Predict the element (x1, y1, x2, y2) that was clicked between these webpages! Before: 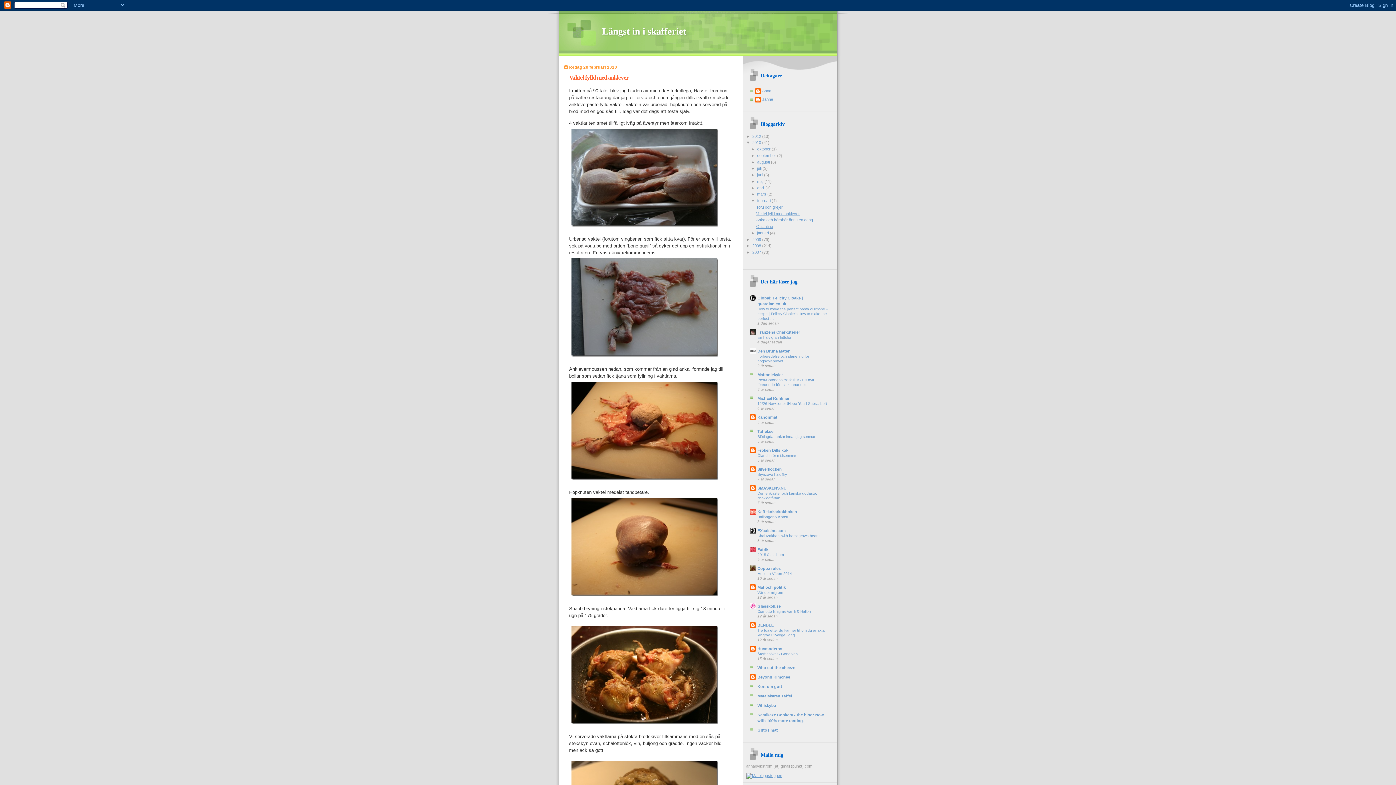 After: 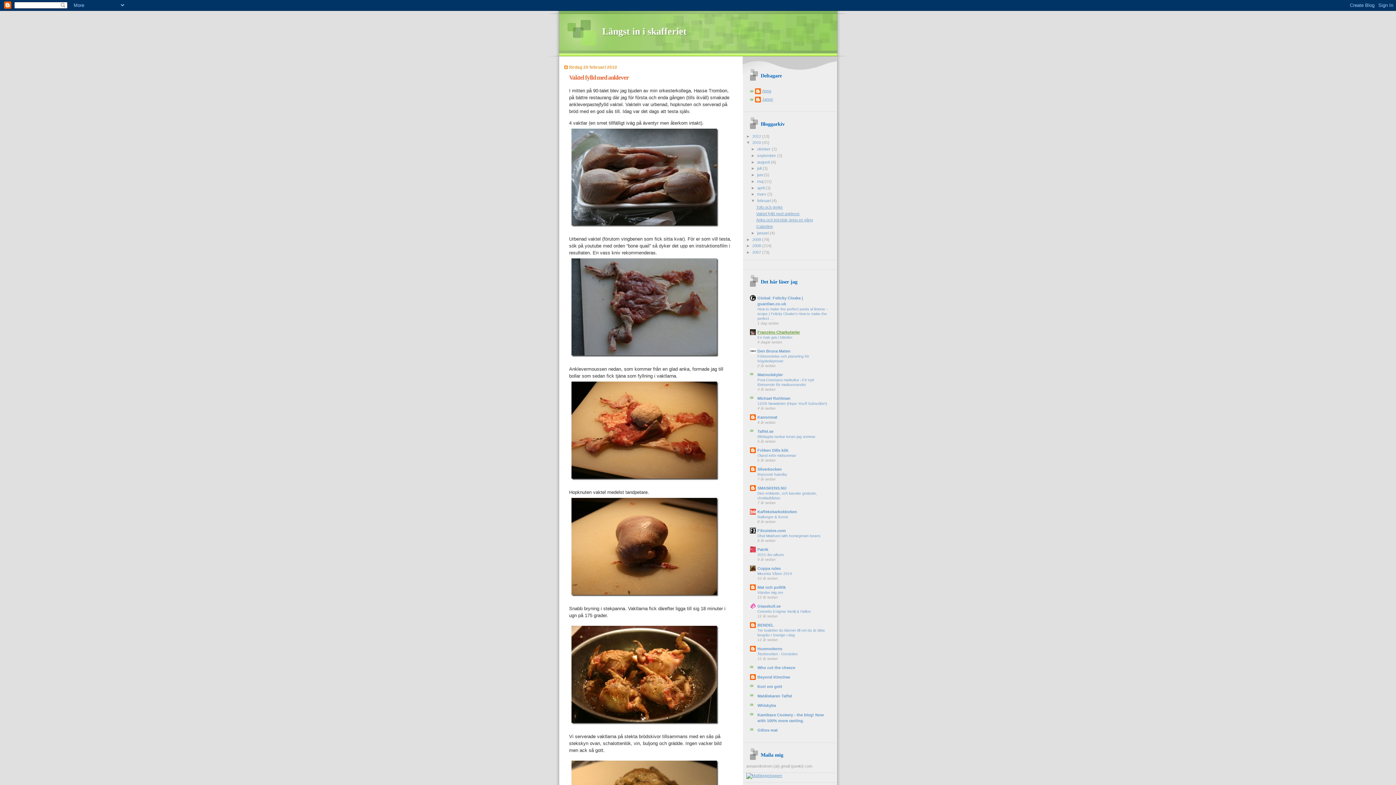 Action: bbox: (757, 330, 800, 334) label: Franzéns Charkuterier